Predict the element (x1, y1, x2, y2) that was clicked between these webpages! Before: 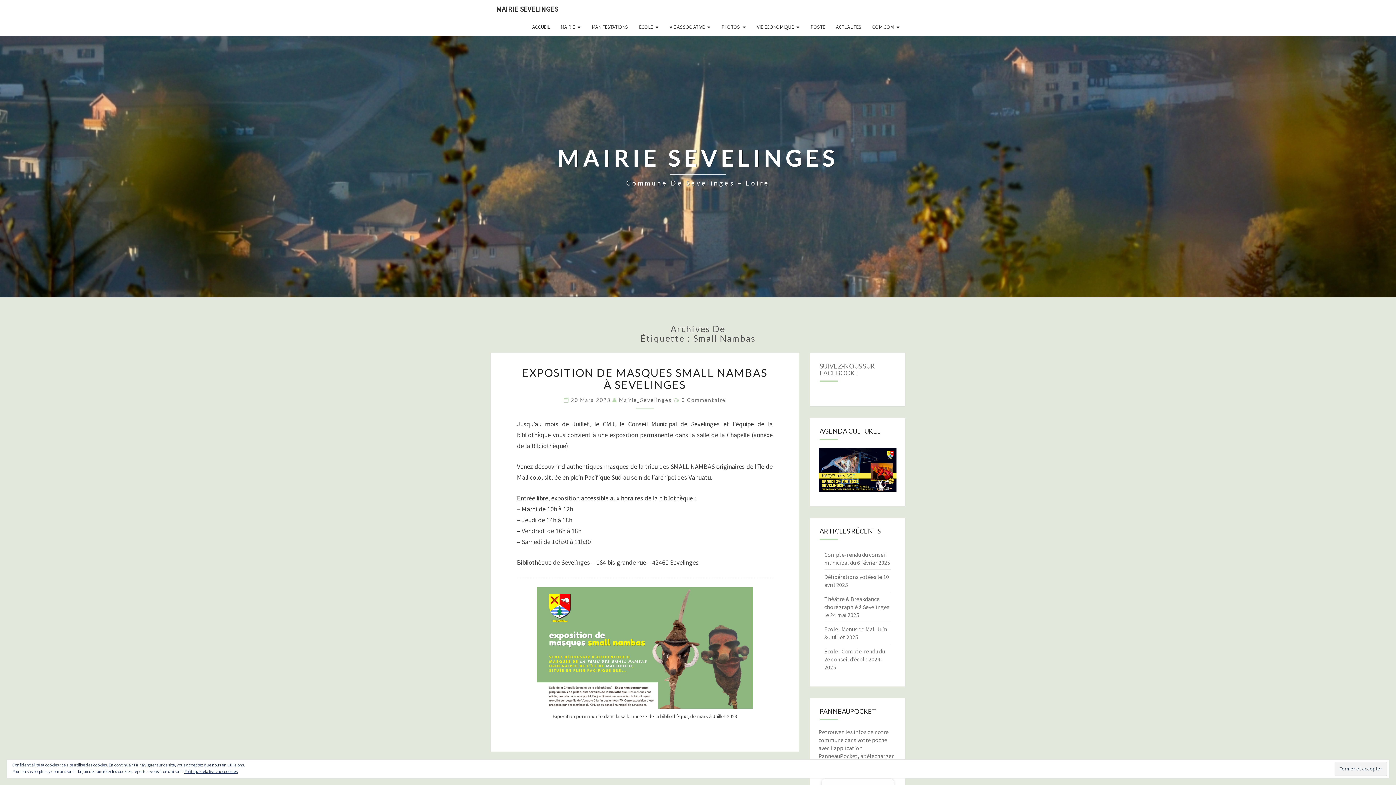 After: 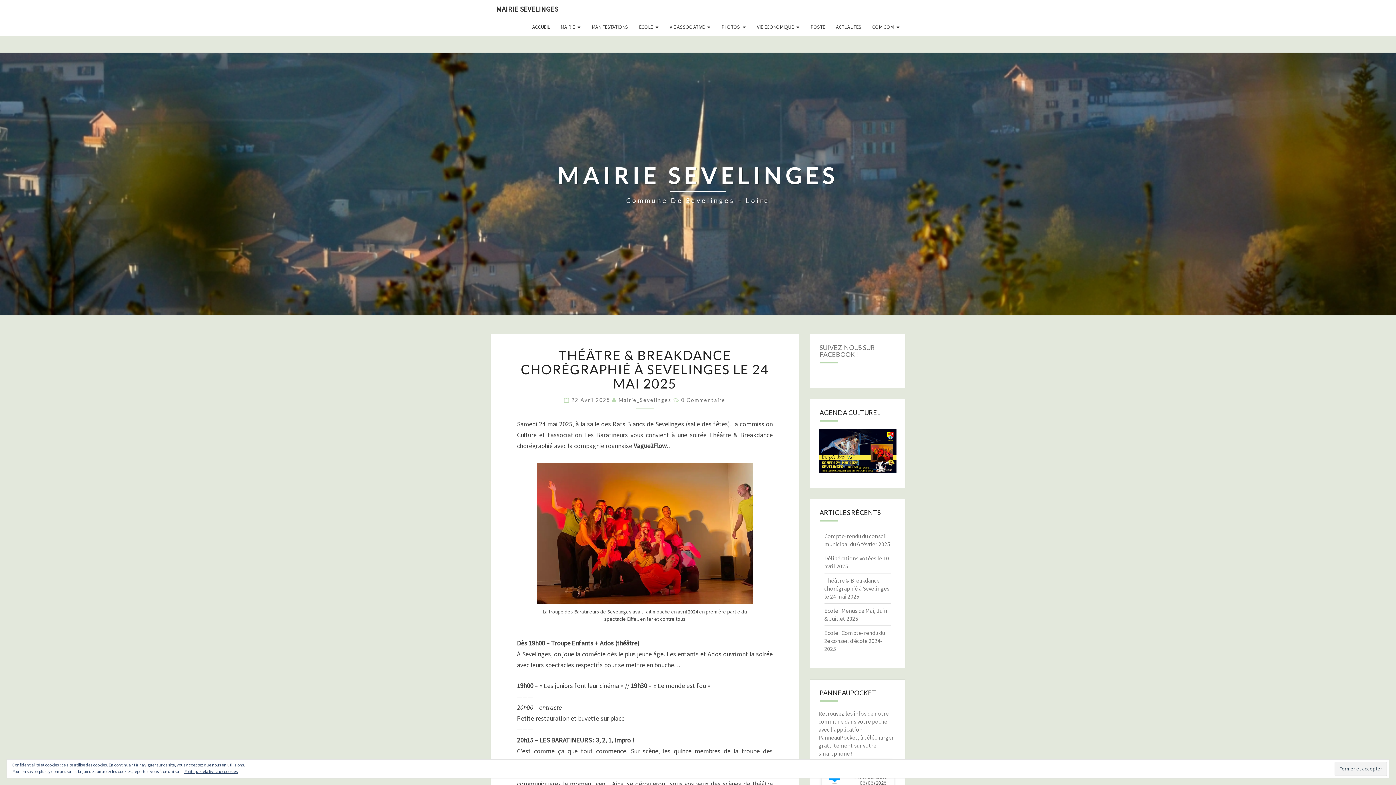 Action: label: Théâtre & Breakdance chorégraphié à Sevelinges le 24 mai 2025 bbox: (824, 595, 889, 618)